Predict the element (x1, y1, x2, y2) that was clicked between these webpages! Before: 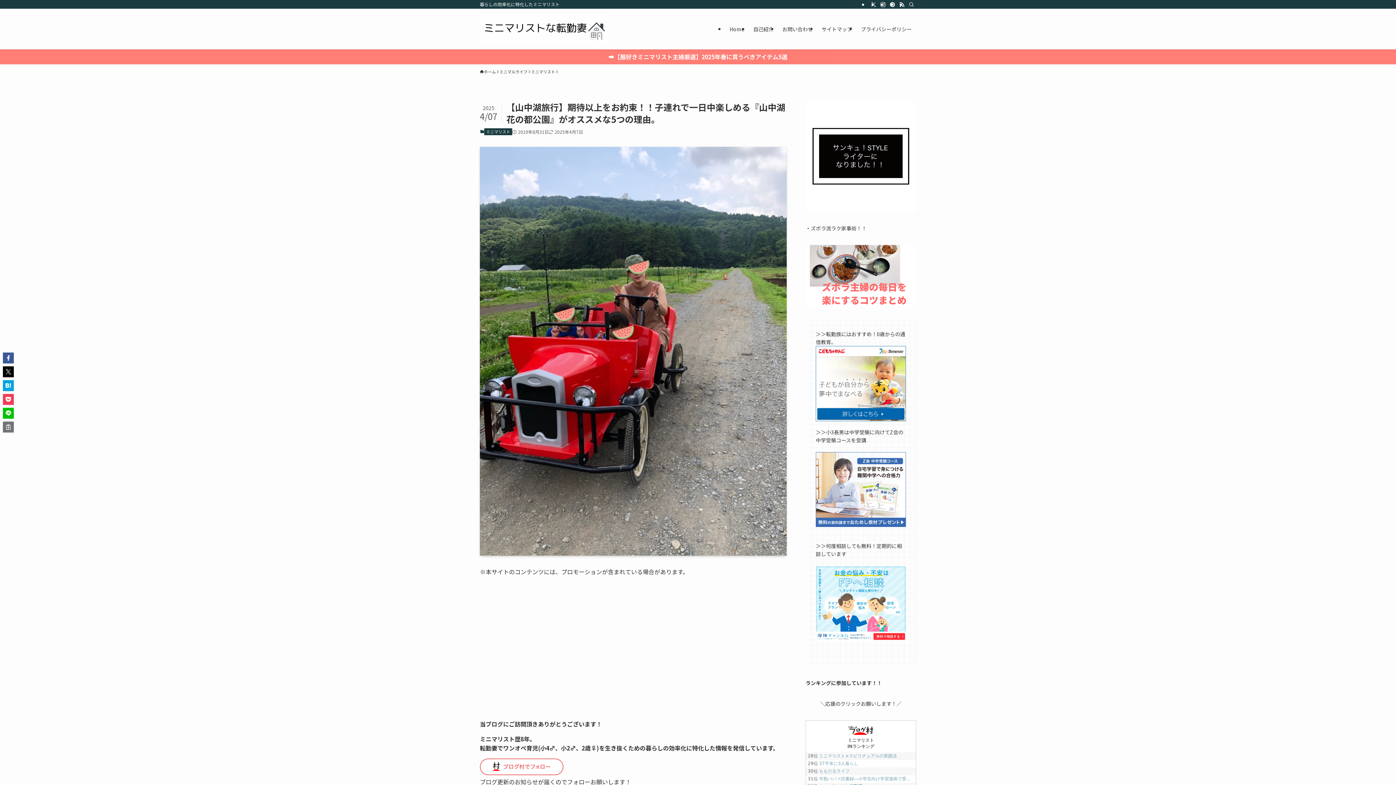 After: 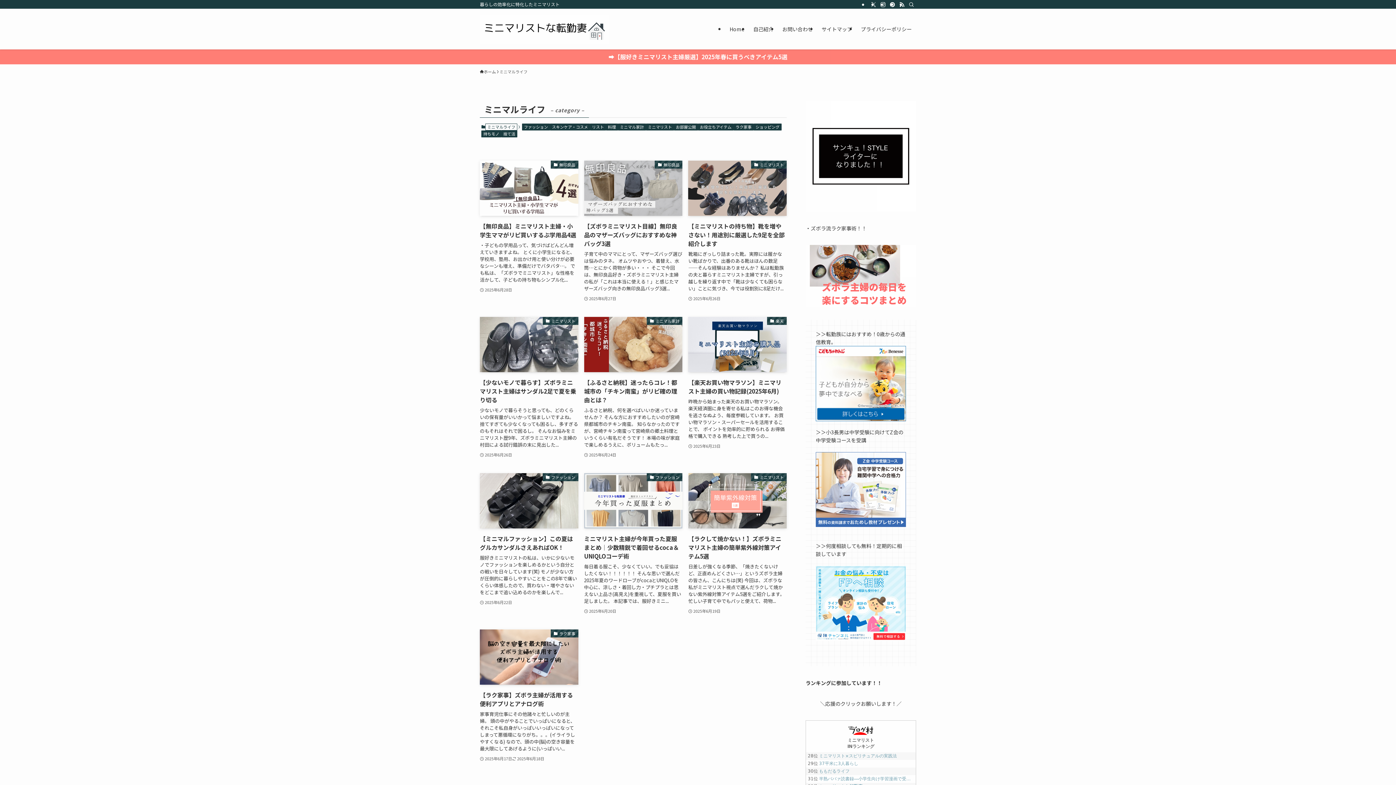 Action: label: ミニマルライフ bbox: (499, 68, 527, 74)